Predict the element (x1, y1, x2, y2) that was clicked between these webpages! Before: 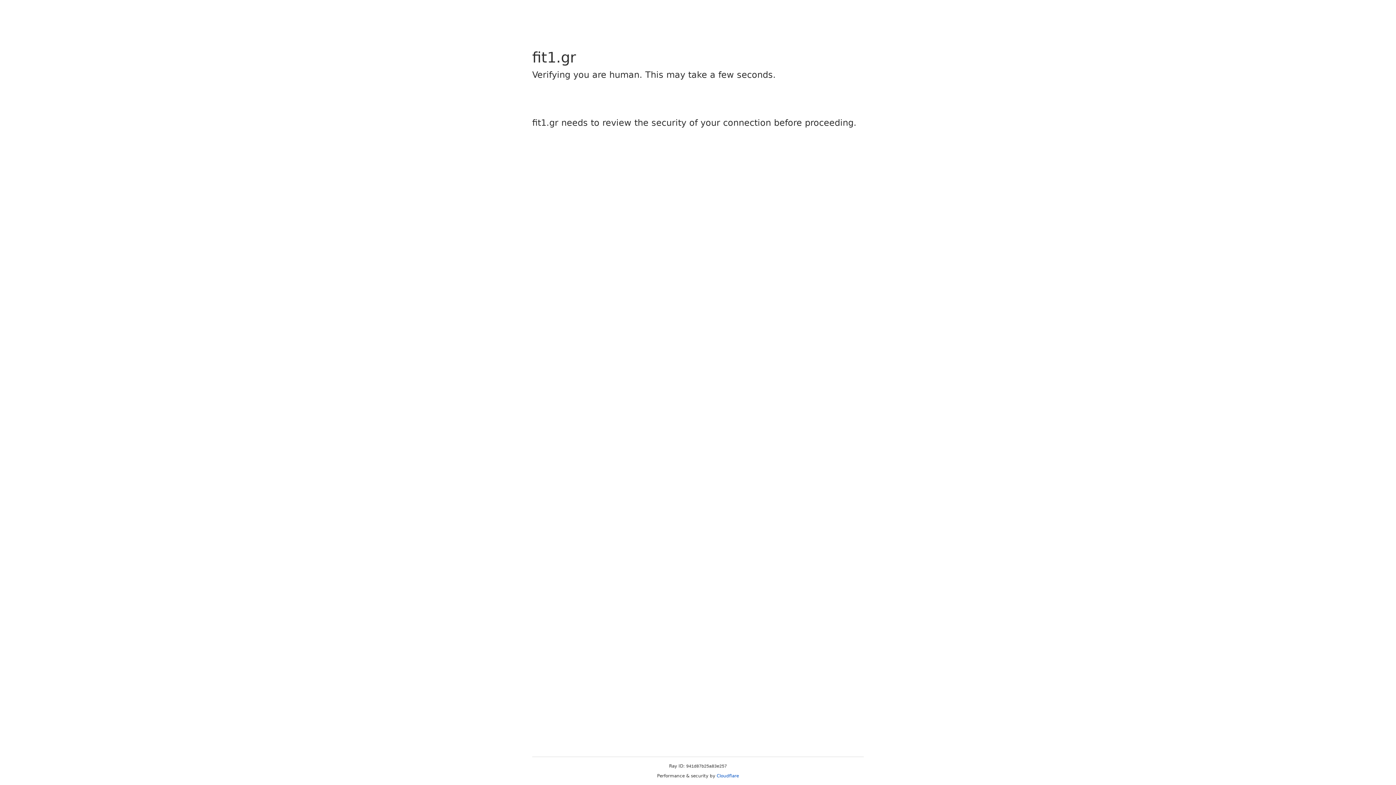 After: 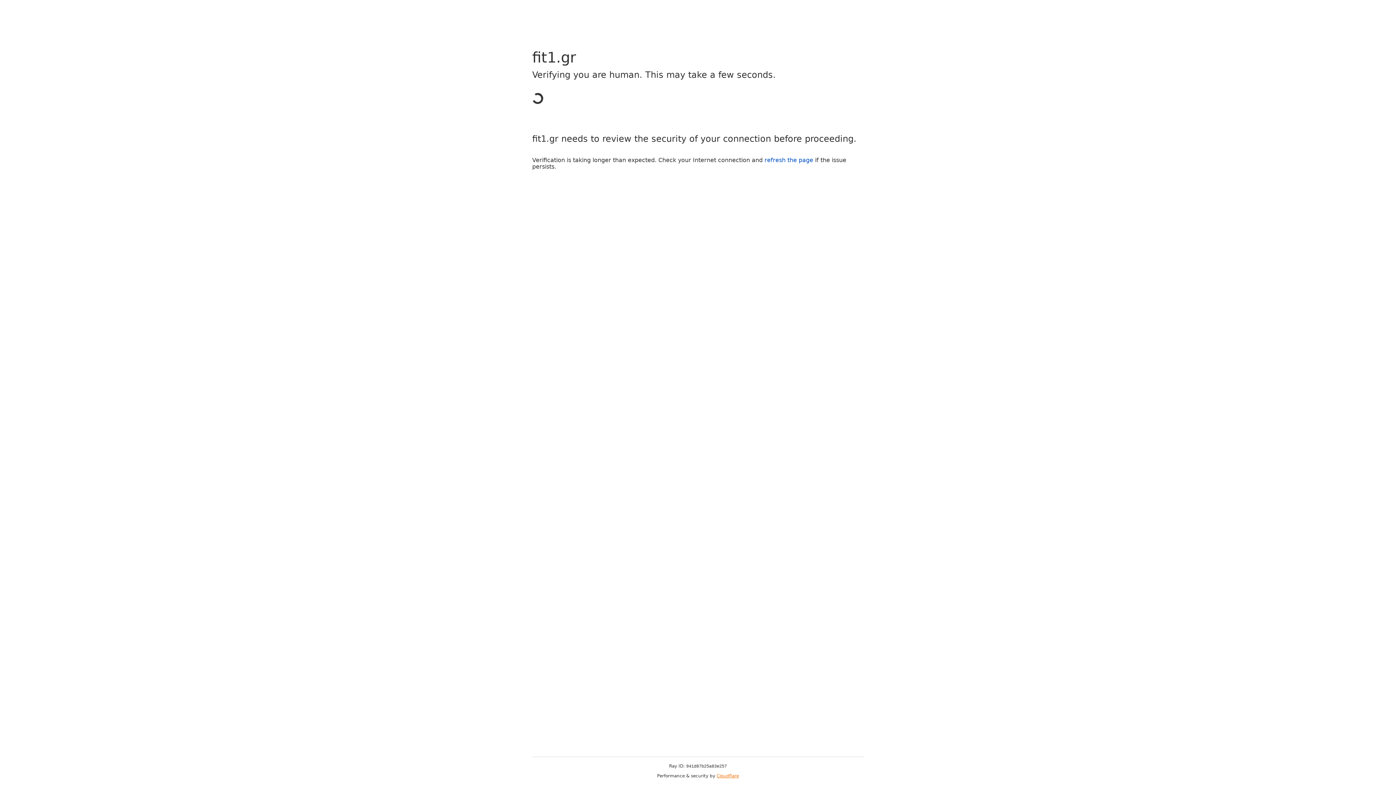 Action: label: Cloudflare bbox: (716, 773, 739, 778)